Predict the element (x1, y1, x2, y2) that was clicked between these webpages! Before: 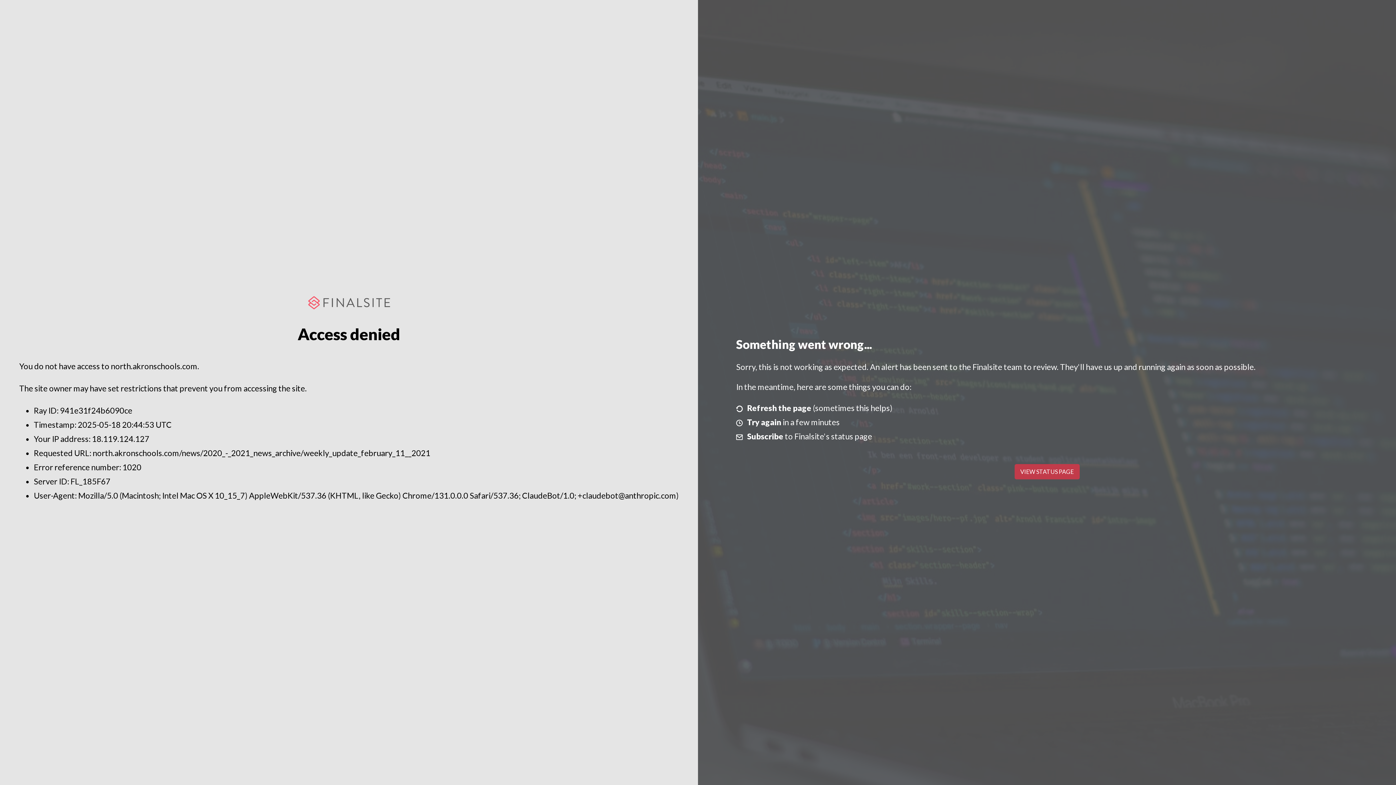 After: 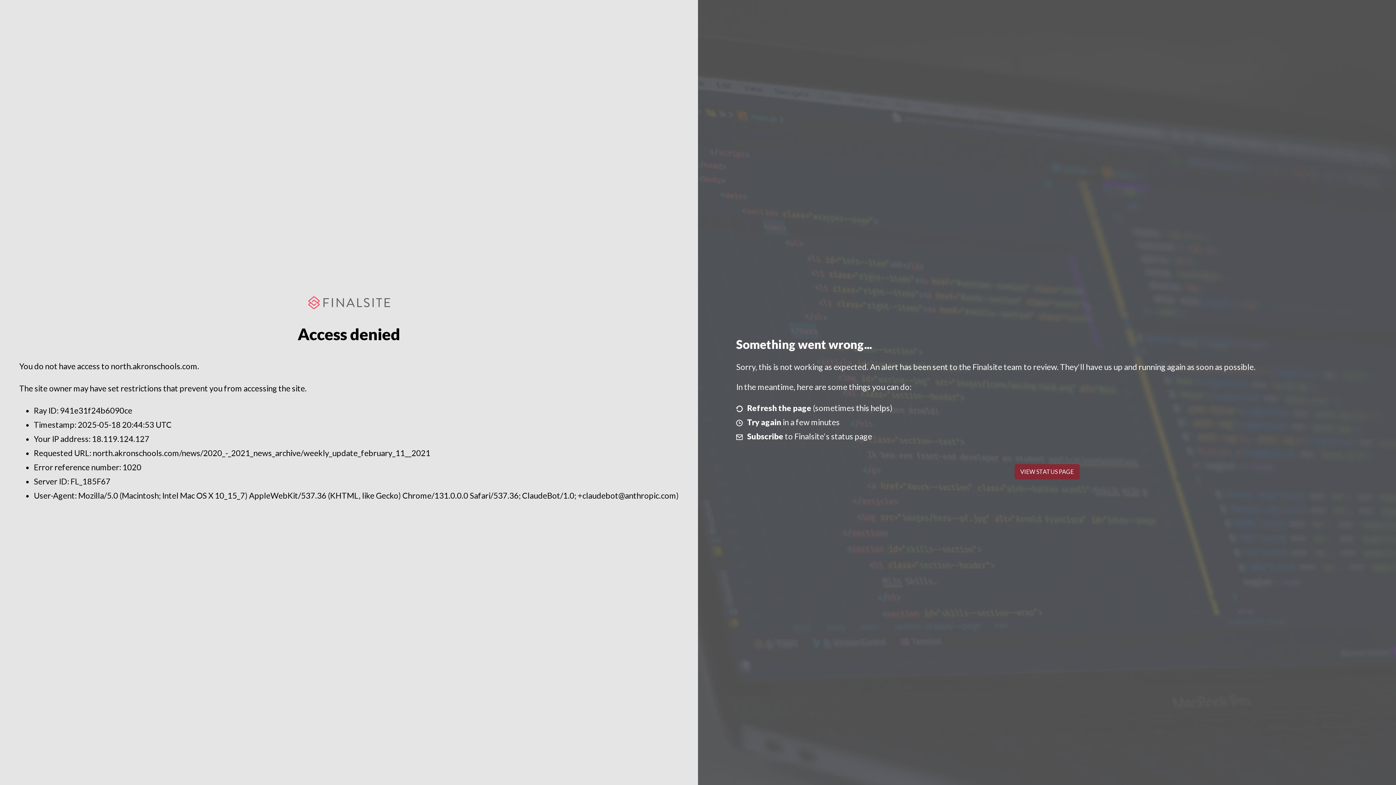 Action: label: VIEW STATUS PAGE bbox: (1014, 464, 1079, 479)